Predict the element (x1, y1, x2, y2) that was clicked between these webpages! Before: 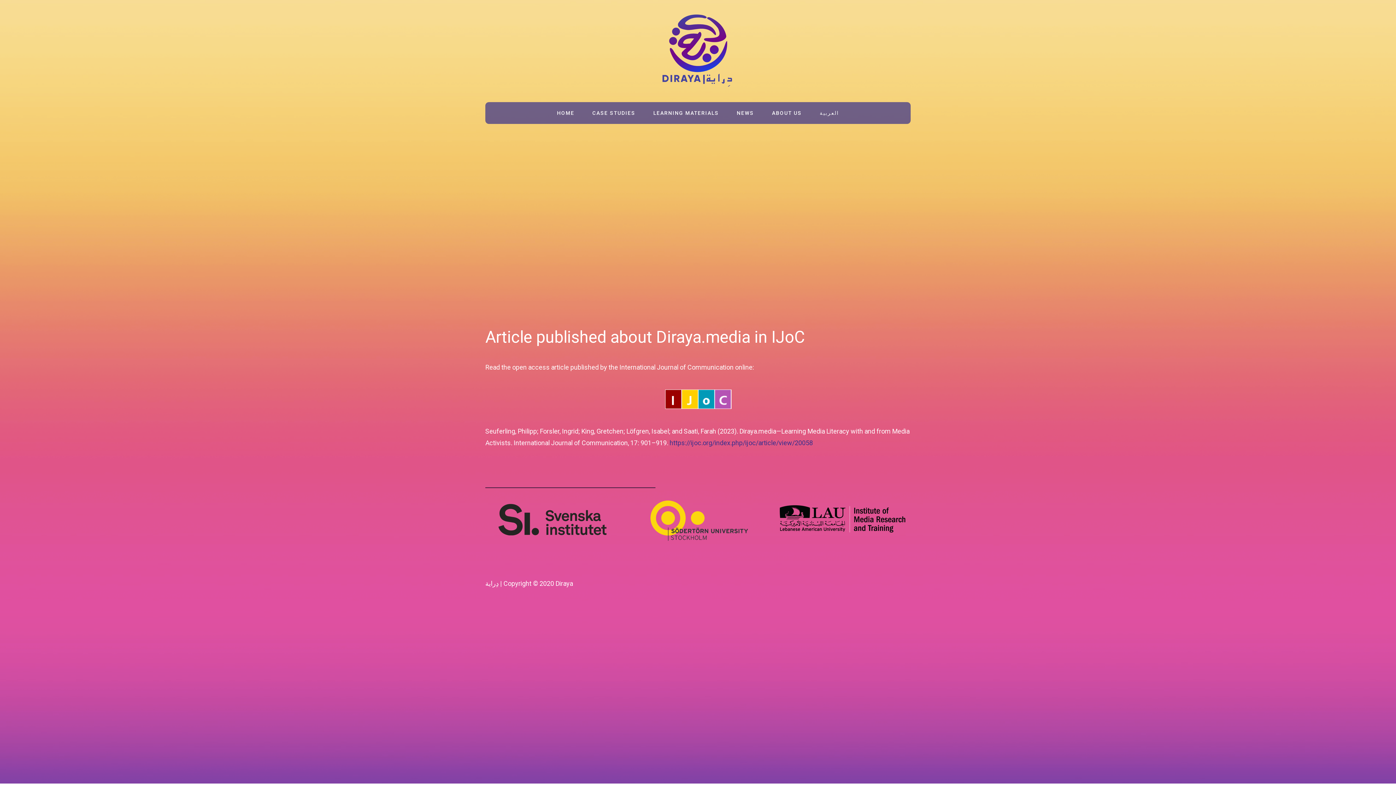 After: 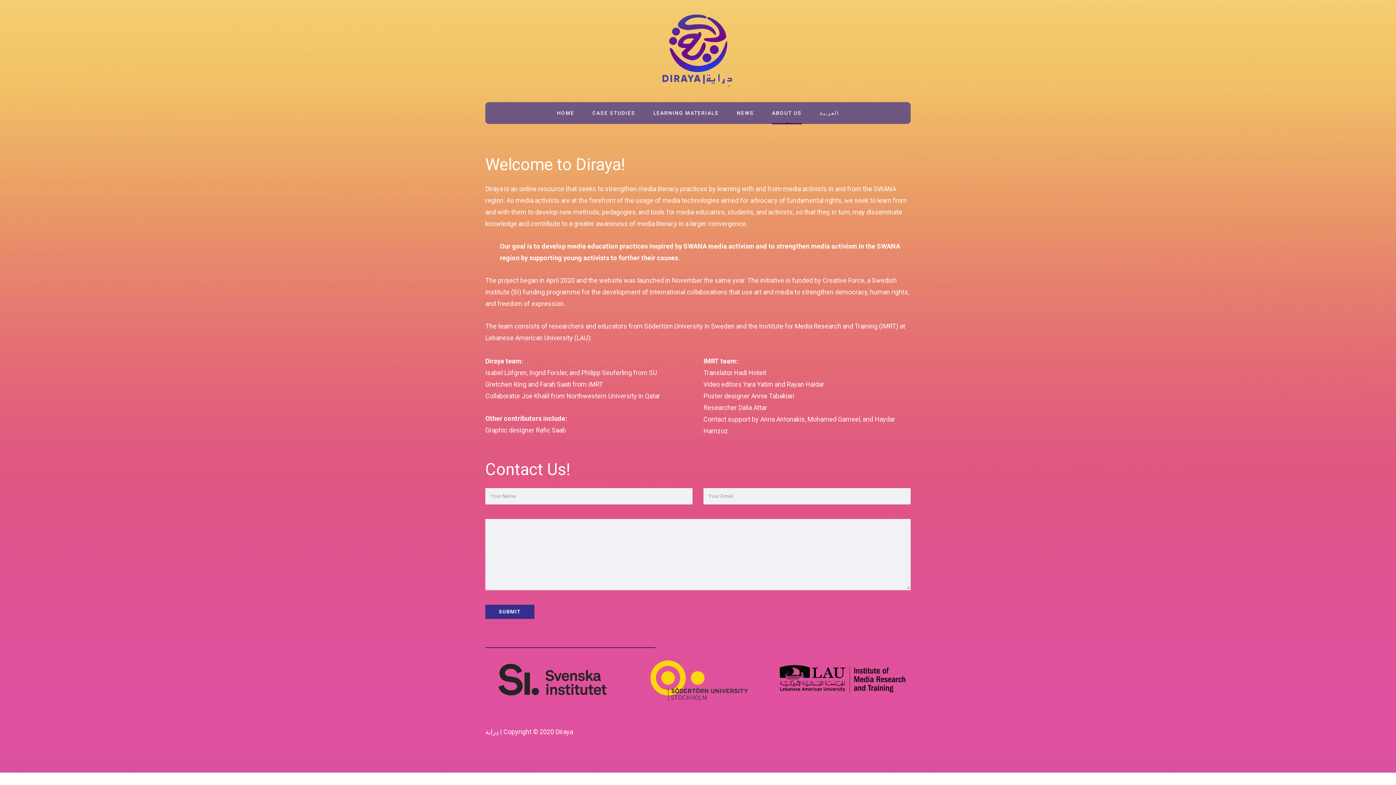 Action: bbox: (772, 107, 801, 119) label: ABOUT US